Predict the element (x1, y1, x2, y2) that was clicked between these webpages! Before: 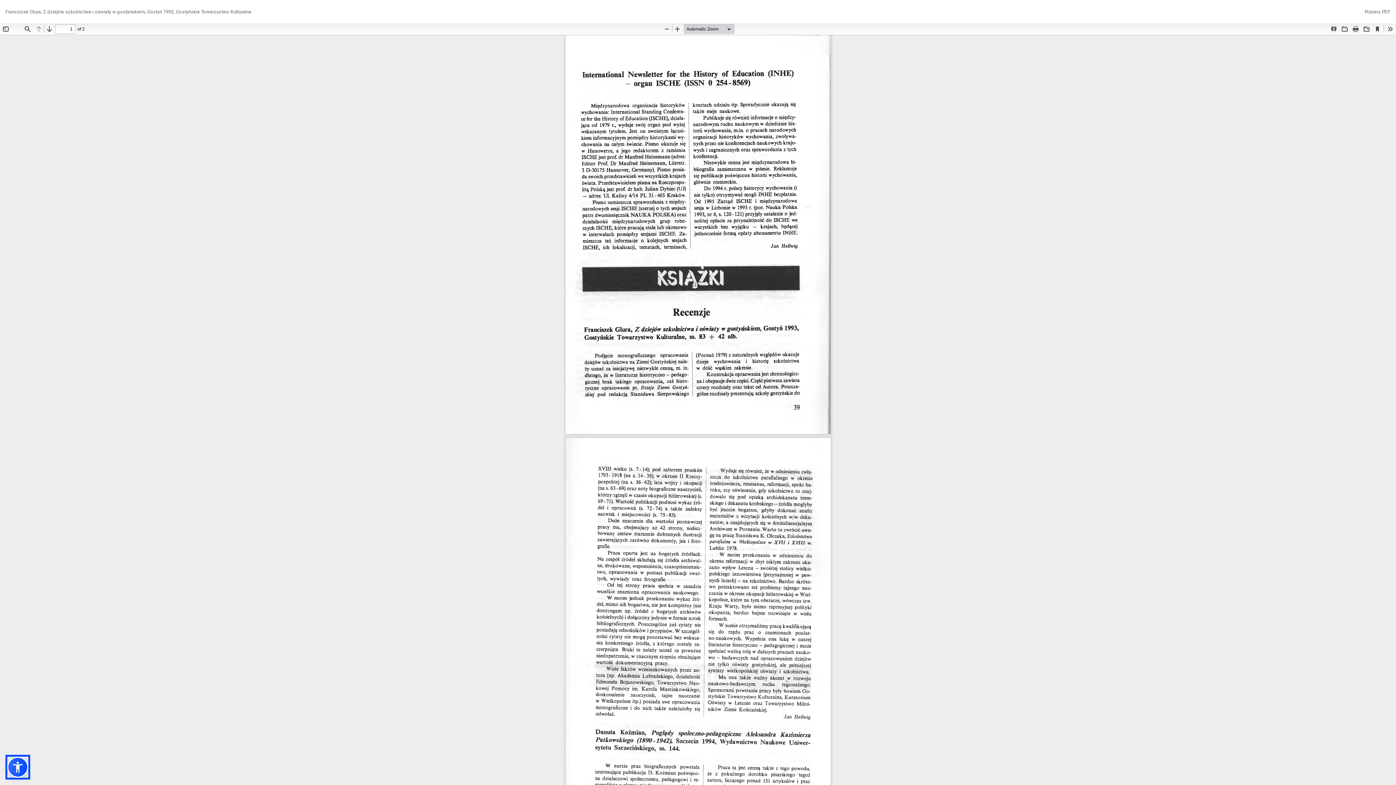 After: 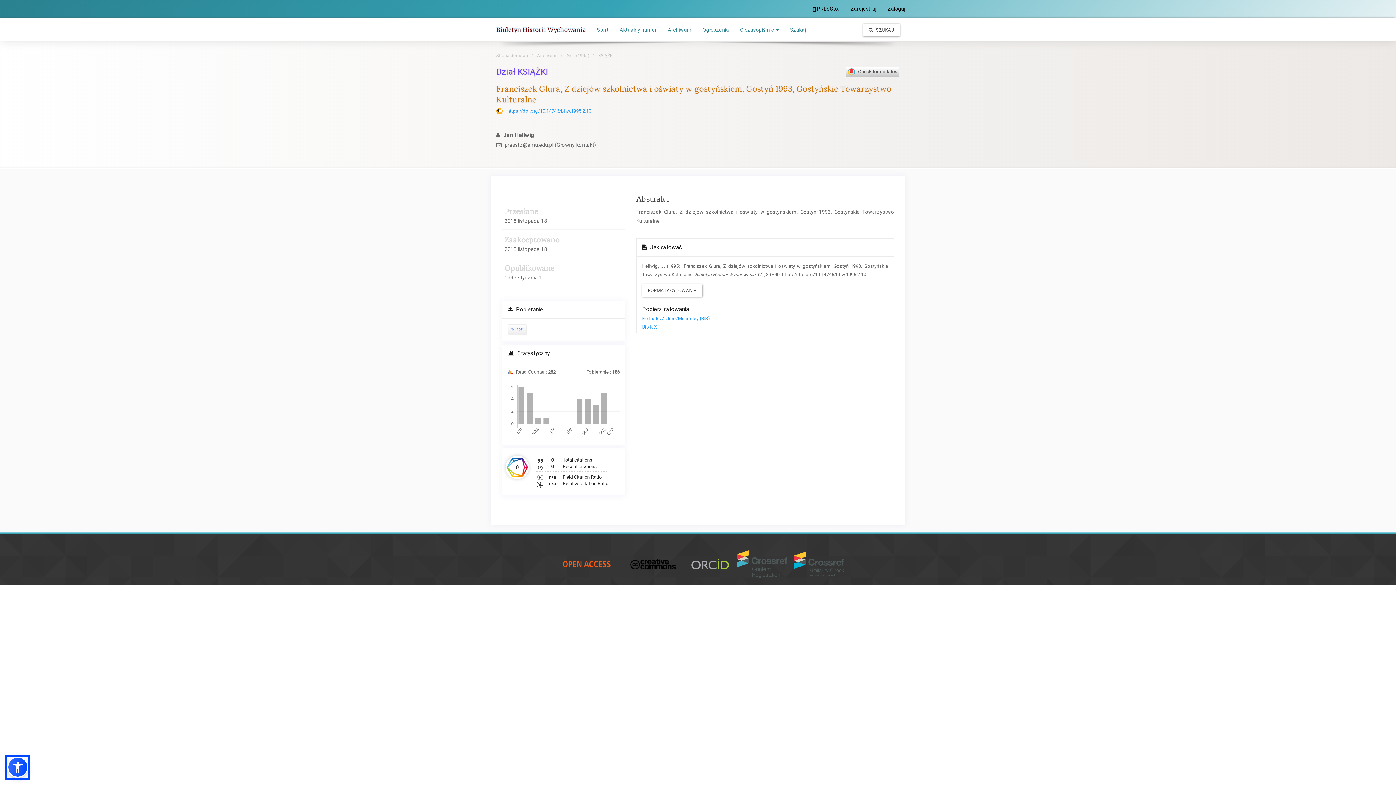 Action: label: Franciszek Glura, Z dziejów szkolnictwa i oświaty w gostyńskiem, Gostyń 1993, Gostyńskie Towarzystwo Kulturalne bbox: (0, 0, 257, 23)